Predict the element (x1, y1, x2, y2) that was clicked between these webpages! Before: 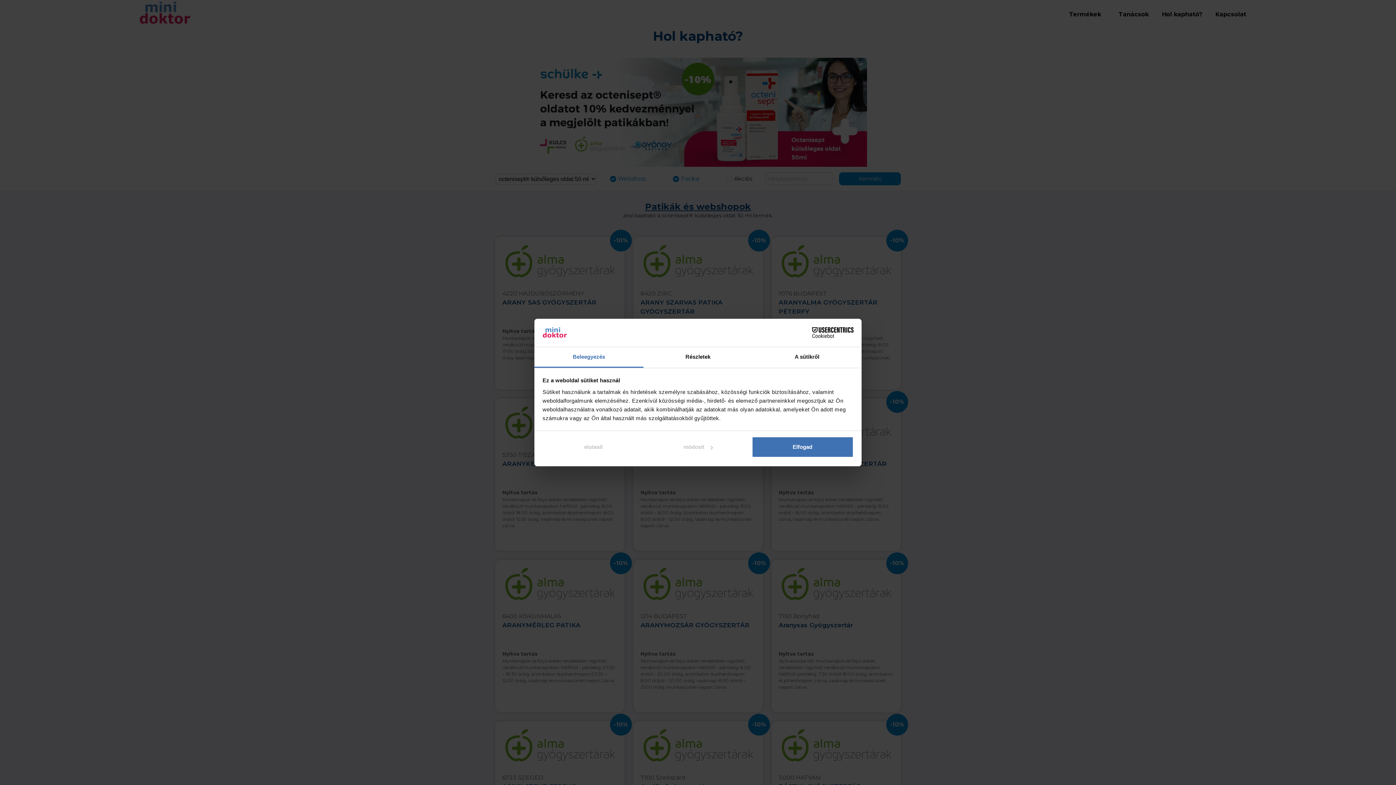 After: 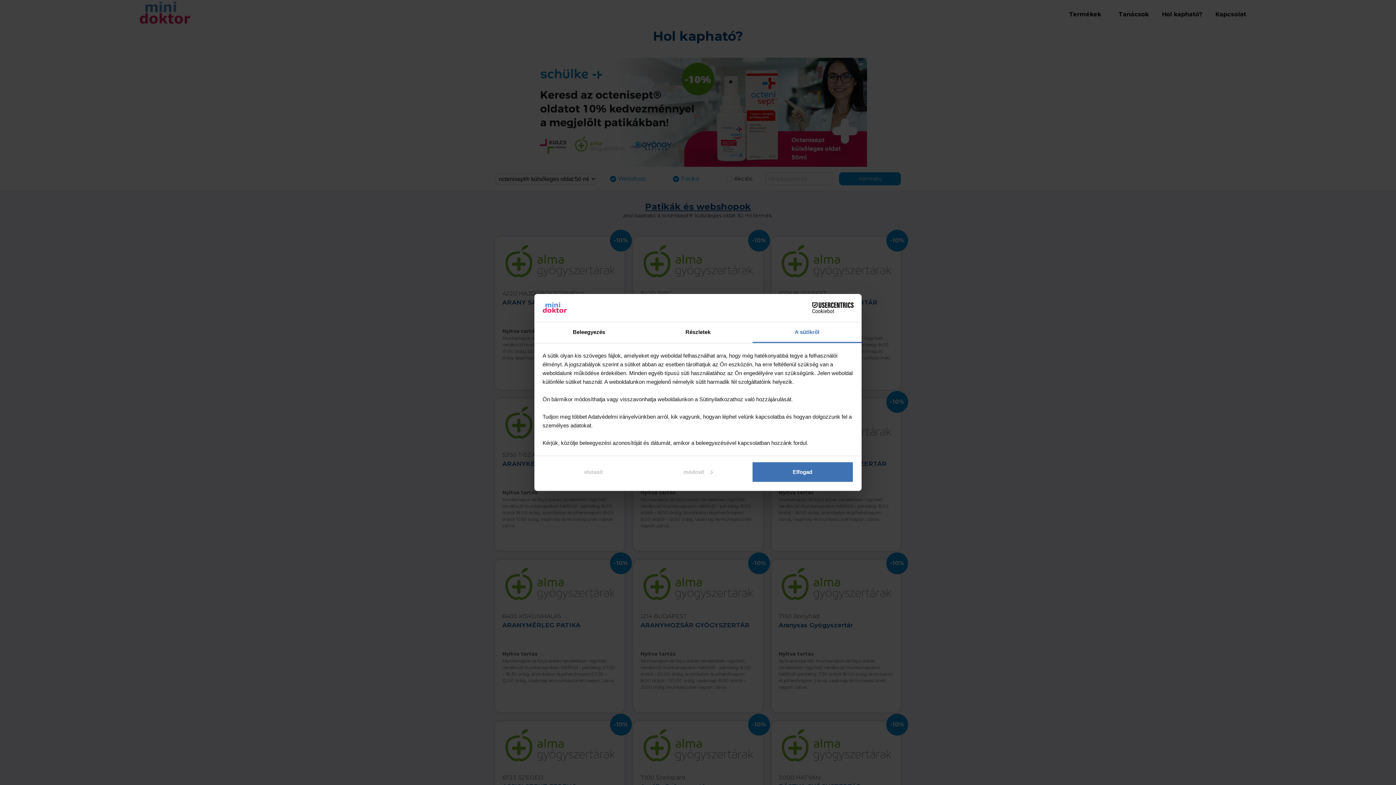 Action: bbox: (752, 347, 861, 367) label: A sütikről